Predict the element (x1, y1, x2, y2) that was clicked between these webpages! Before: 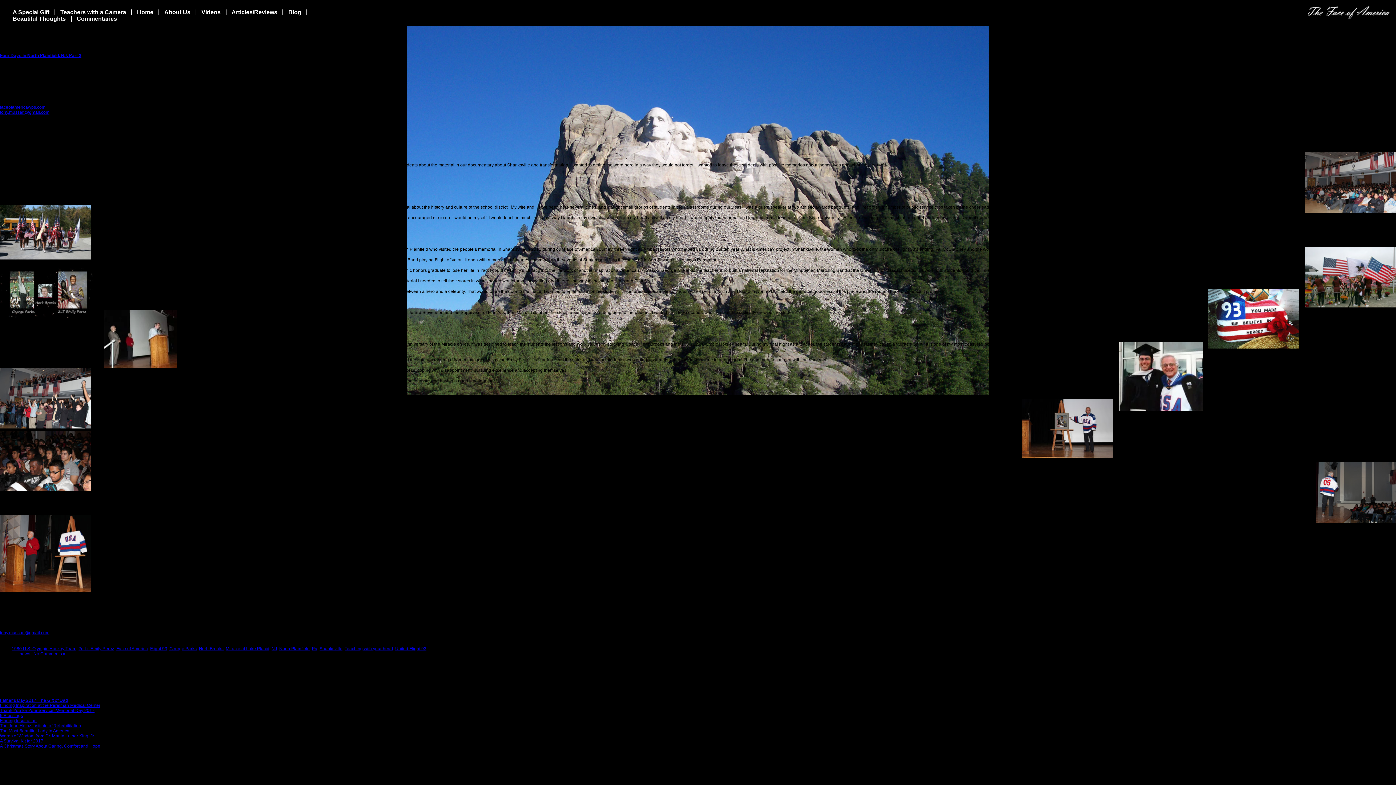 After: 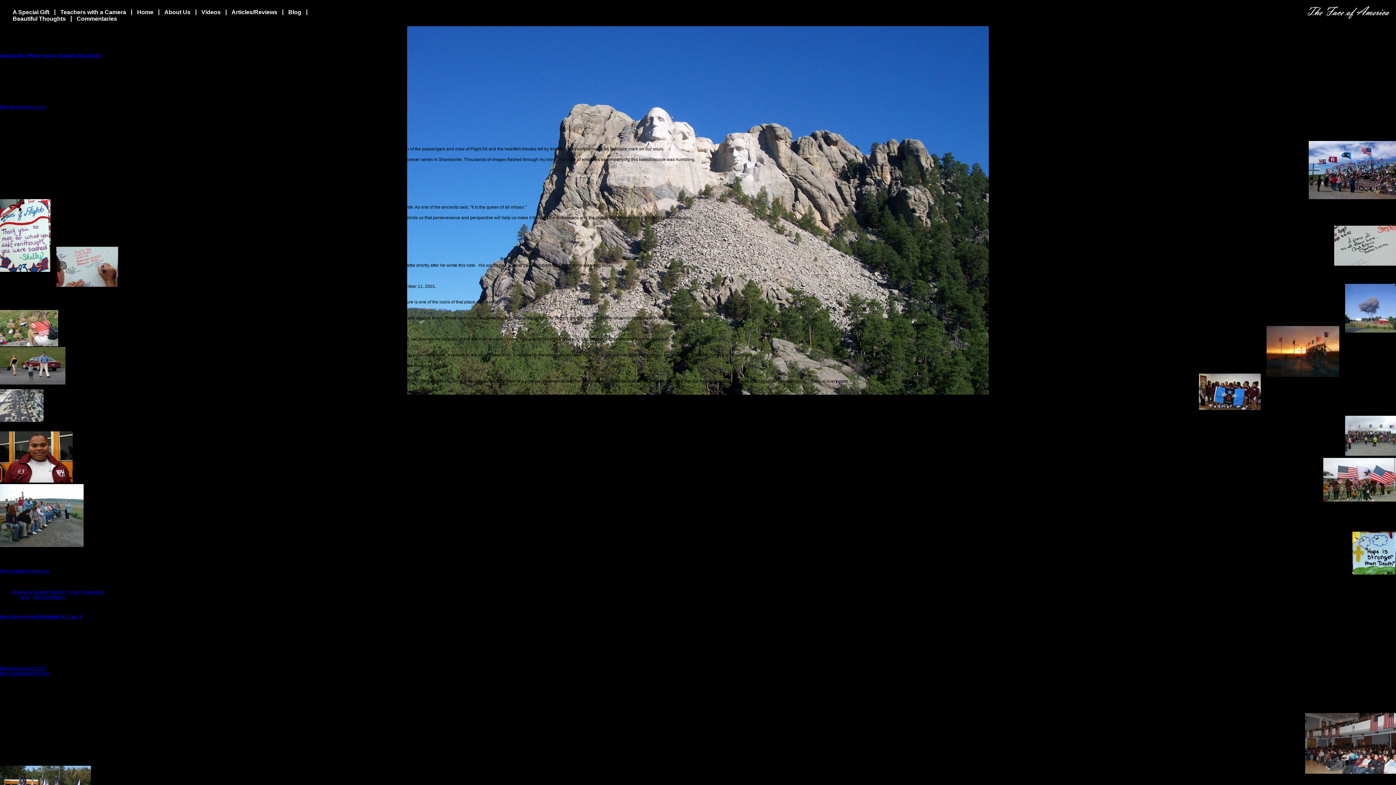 Action: label: Flight 93 bbox: (150, 646, 167, 651)